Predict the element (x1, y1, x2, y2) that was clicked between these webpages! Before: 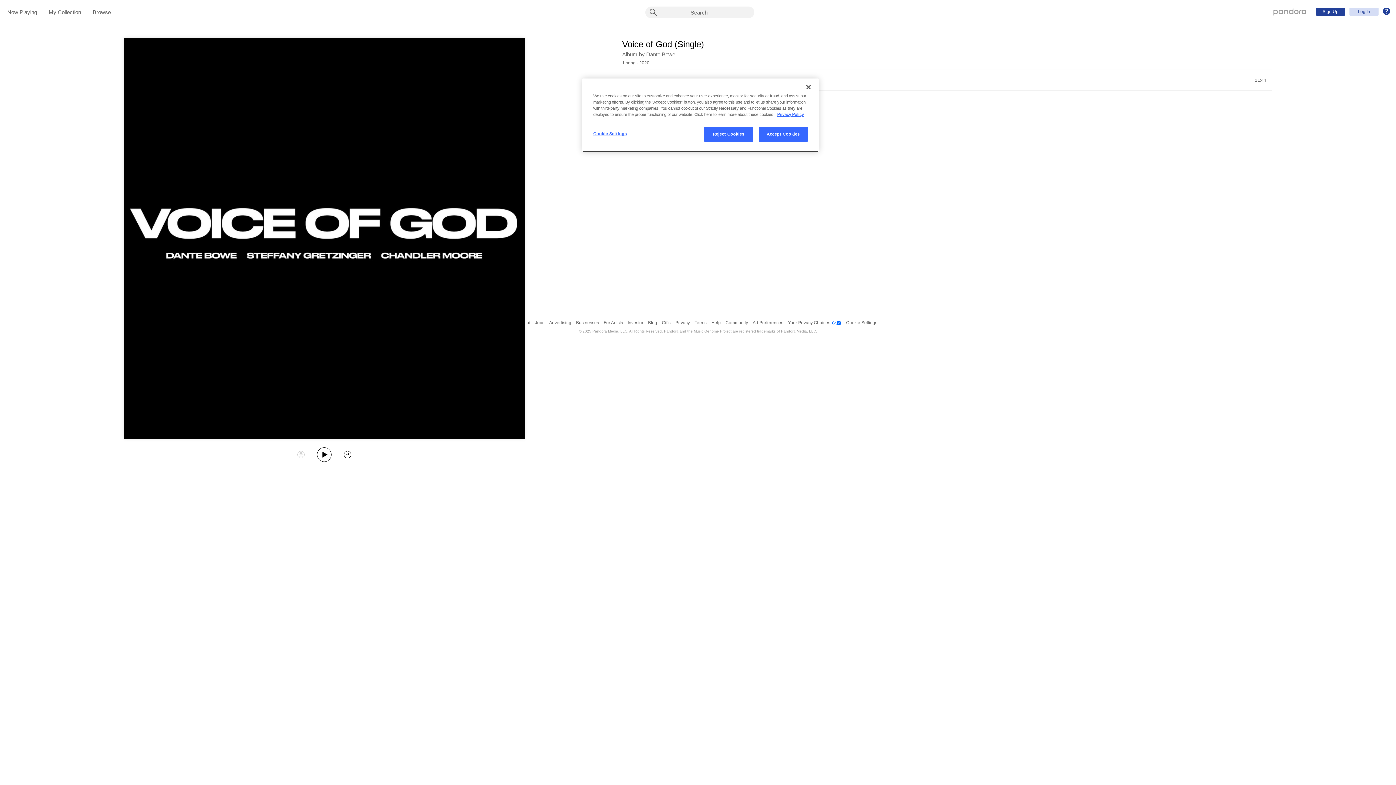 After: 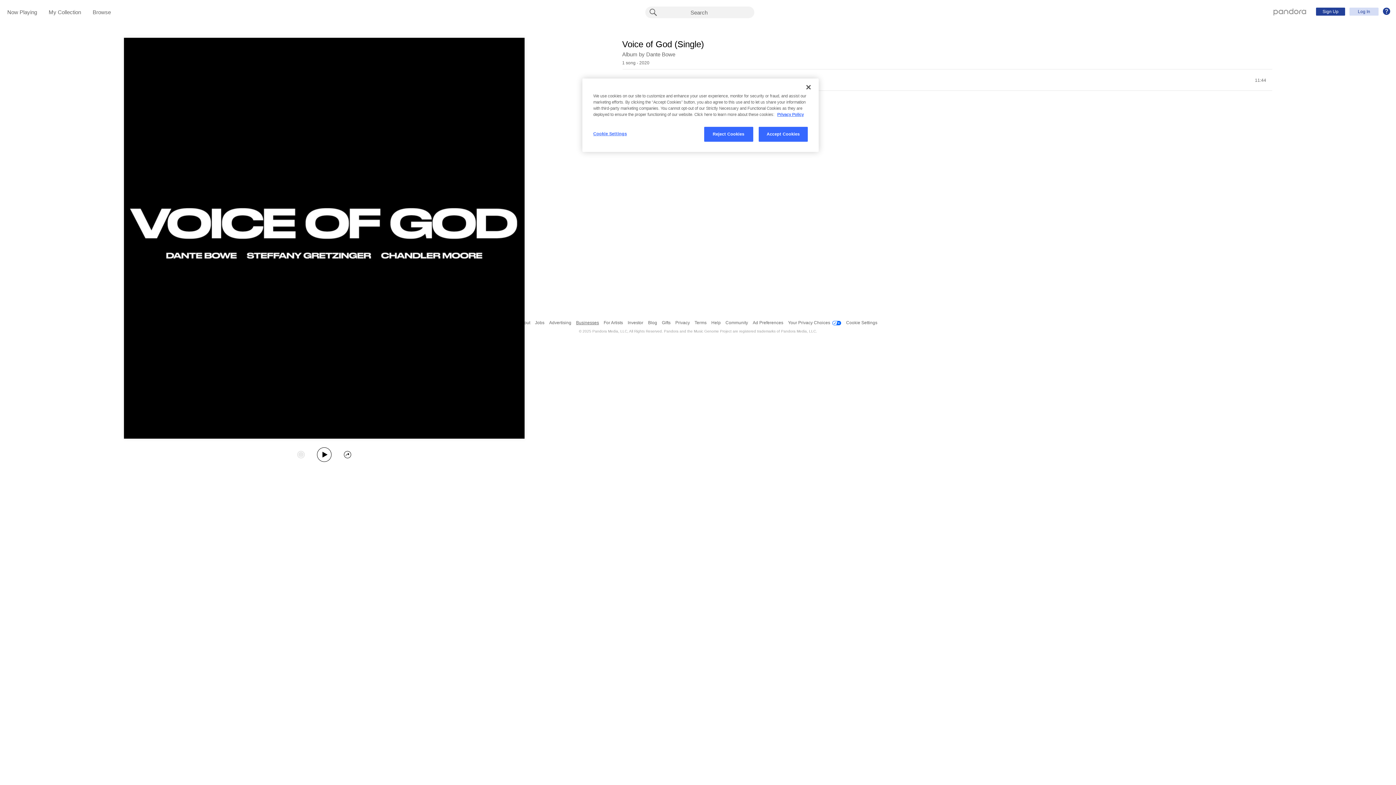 Action: label: Businesses bbox: (576, 316, 599, 329)